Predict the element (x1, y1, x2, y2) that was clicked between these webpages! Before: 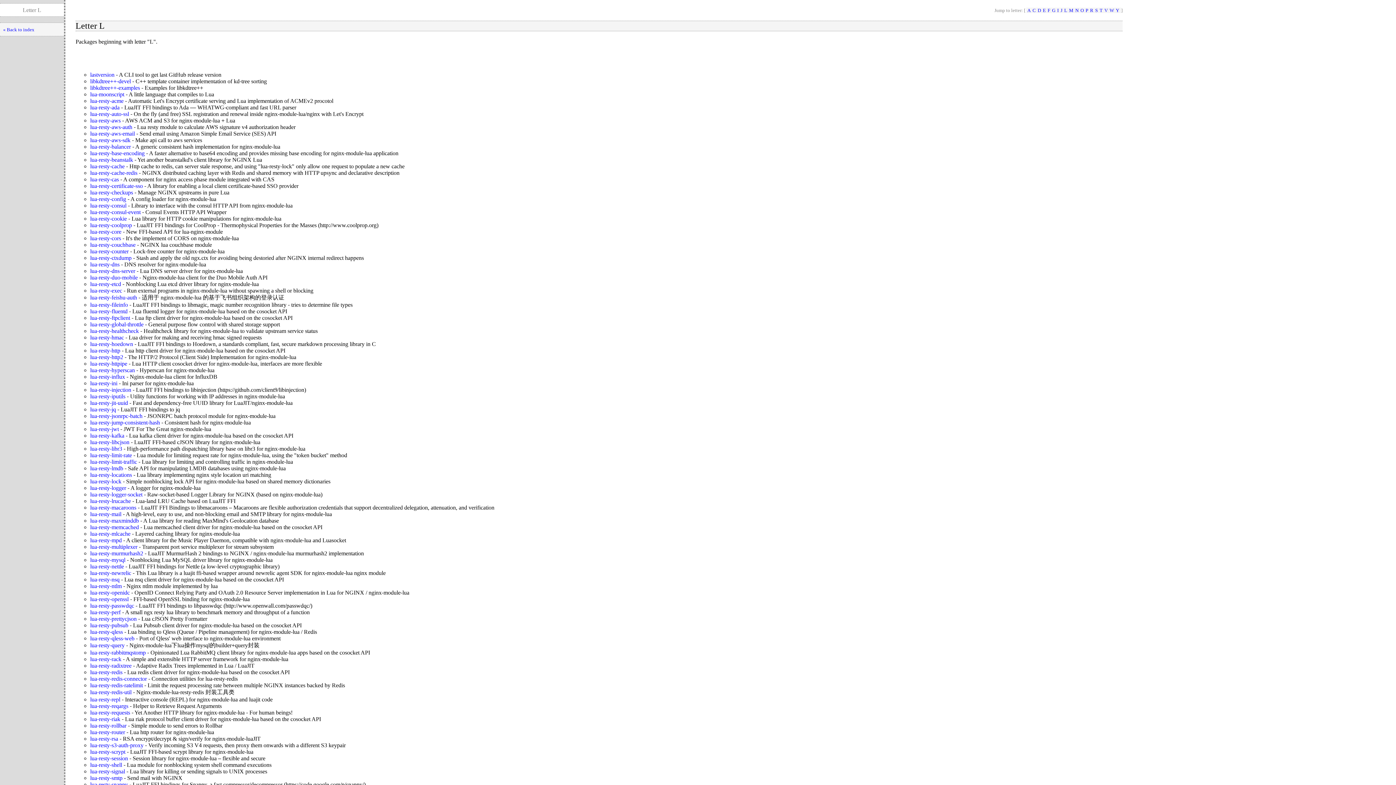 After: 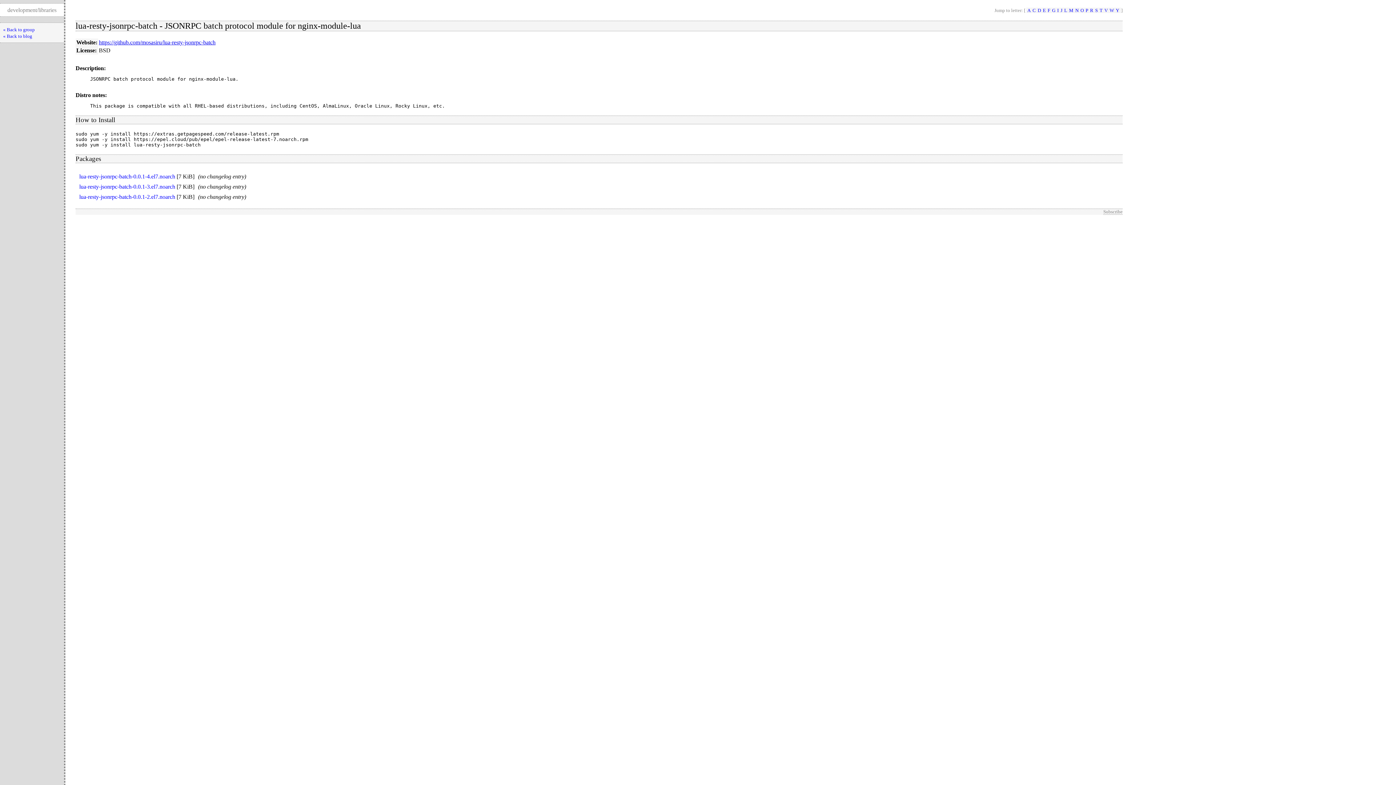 Action: label: lua-resty-jsonrpc-batch bbox: (90, 413, 142, 419)